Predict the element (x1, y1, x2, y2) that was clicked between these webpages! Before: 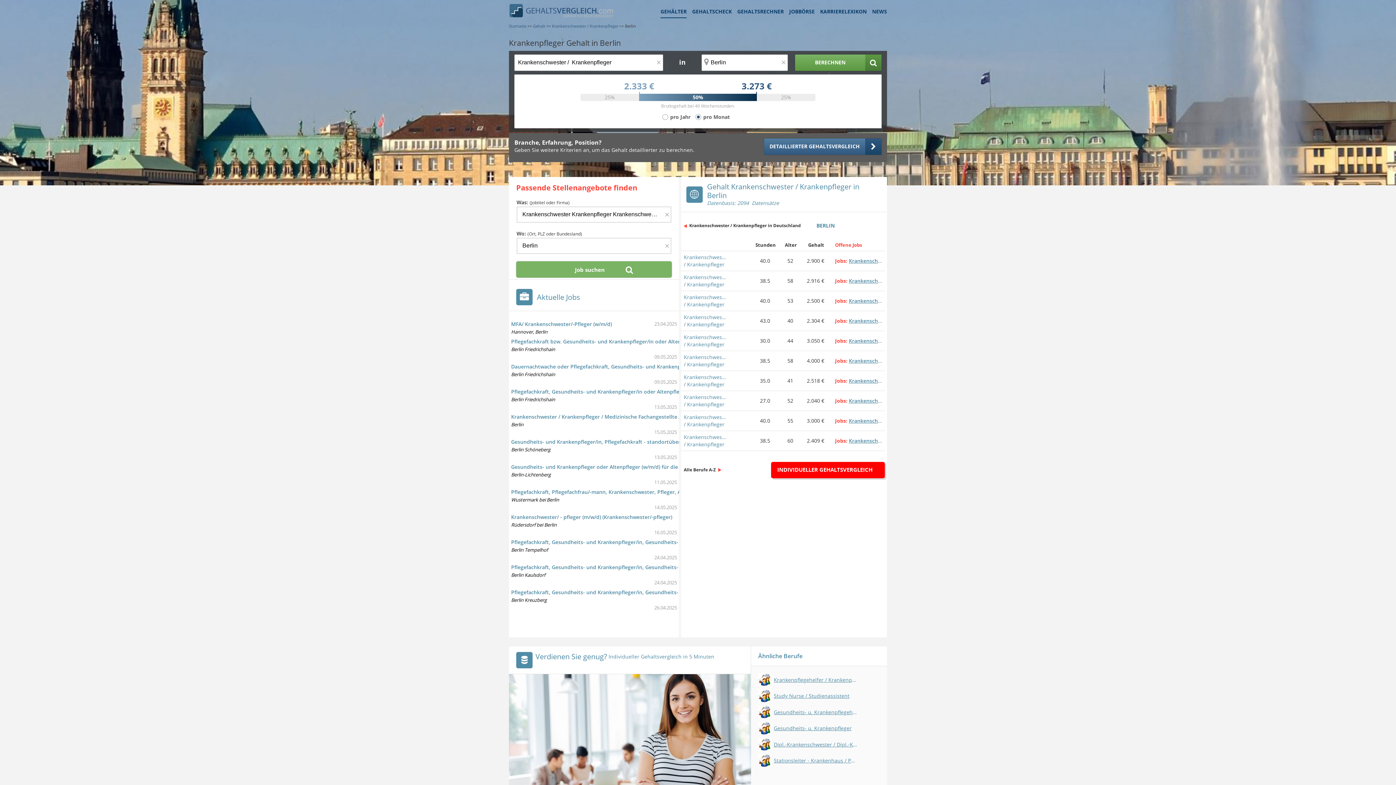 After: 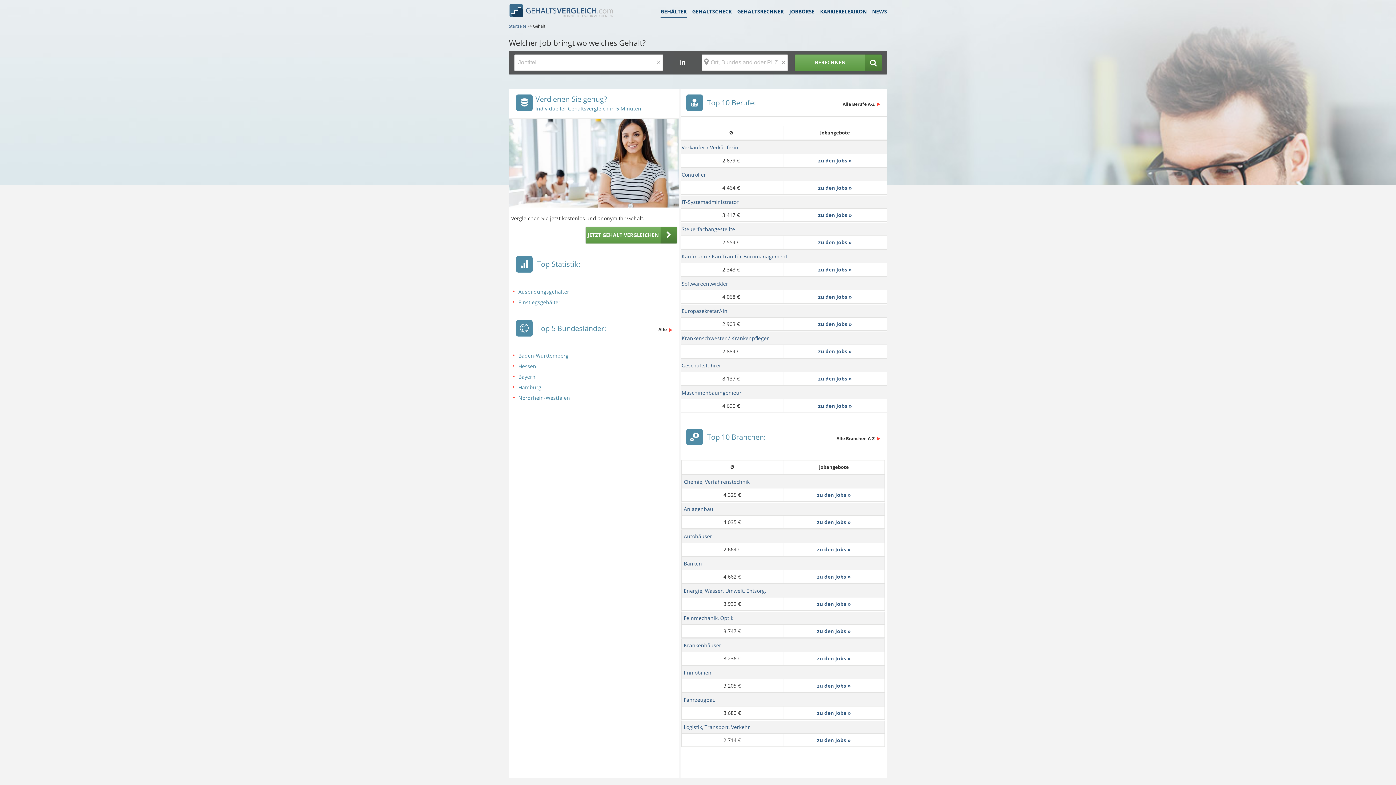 Action: bbox: (533, 23, 545, 28) label: Gehalt